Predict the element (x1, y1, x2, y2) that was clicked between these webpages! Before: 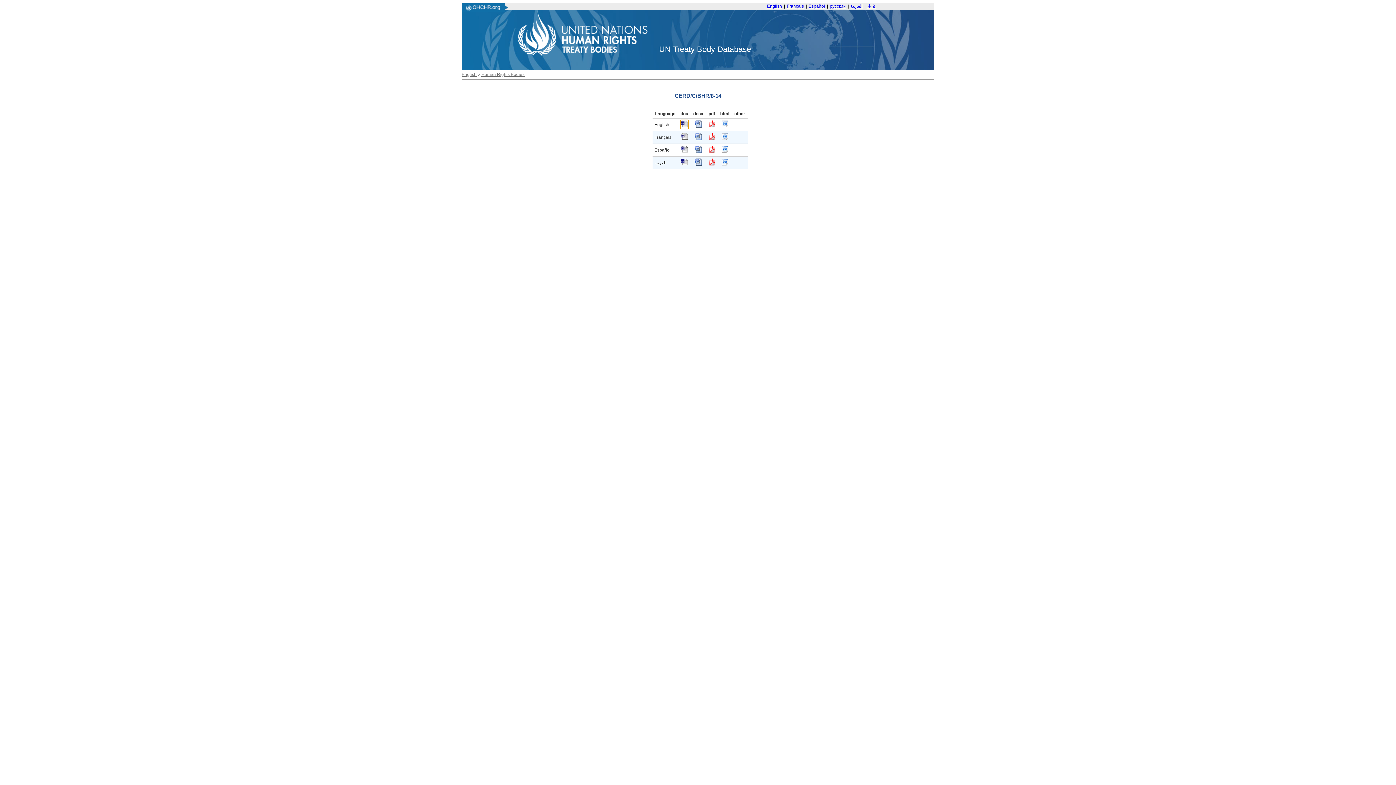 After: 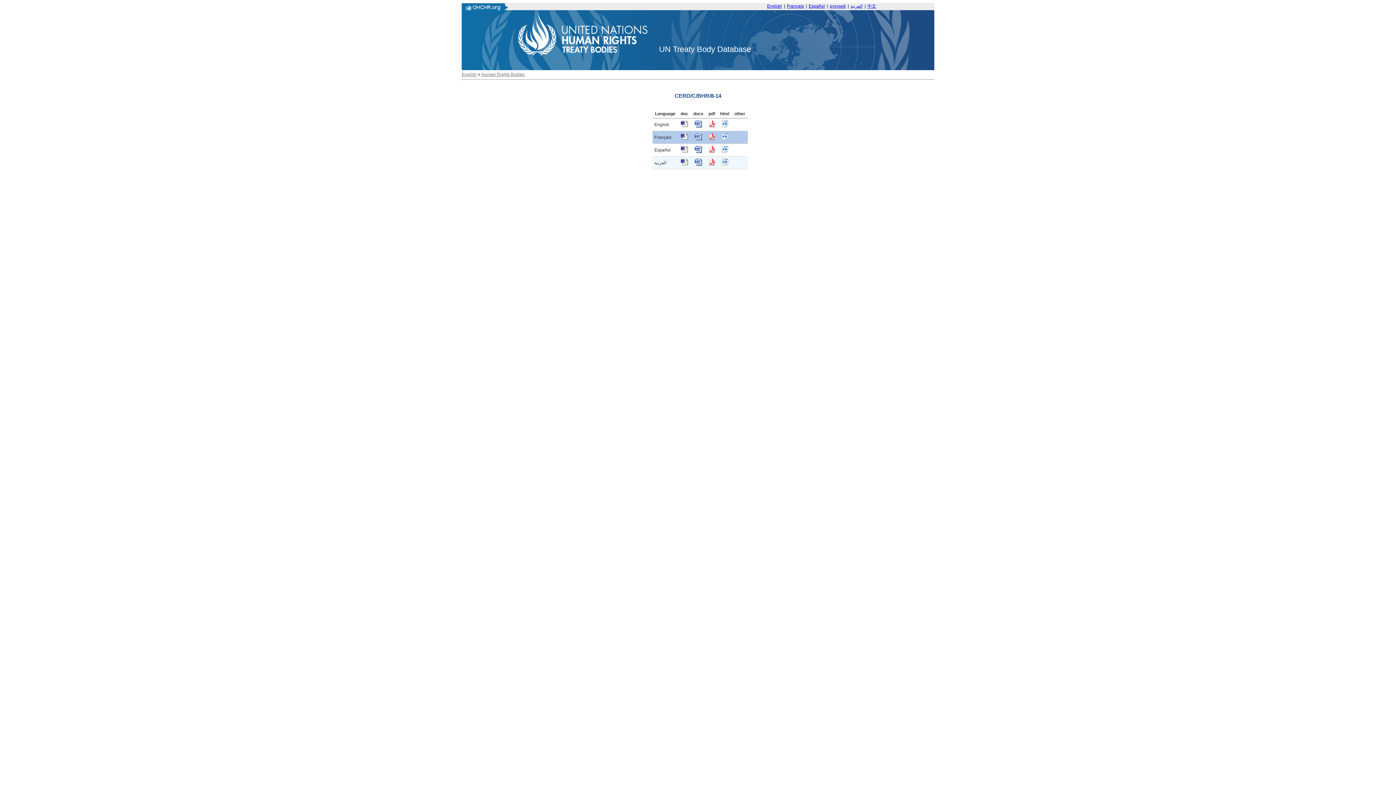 Action: bbox: (680, 136, 688, 141)